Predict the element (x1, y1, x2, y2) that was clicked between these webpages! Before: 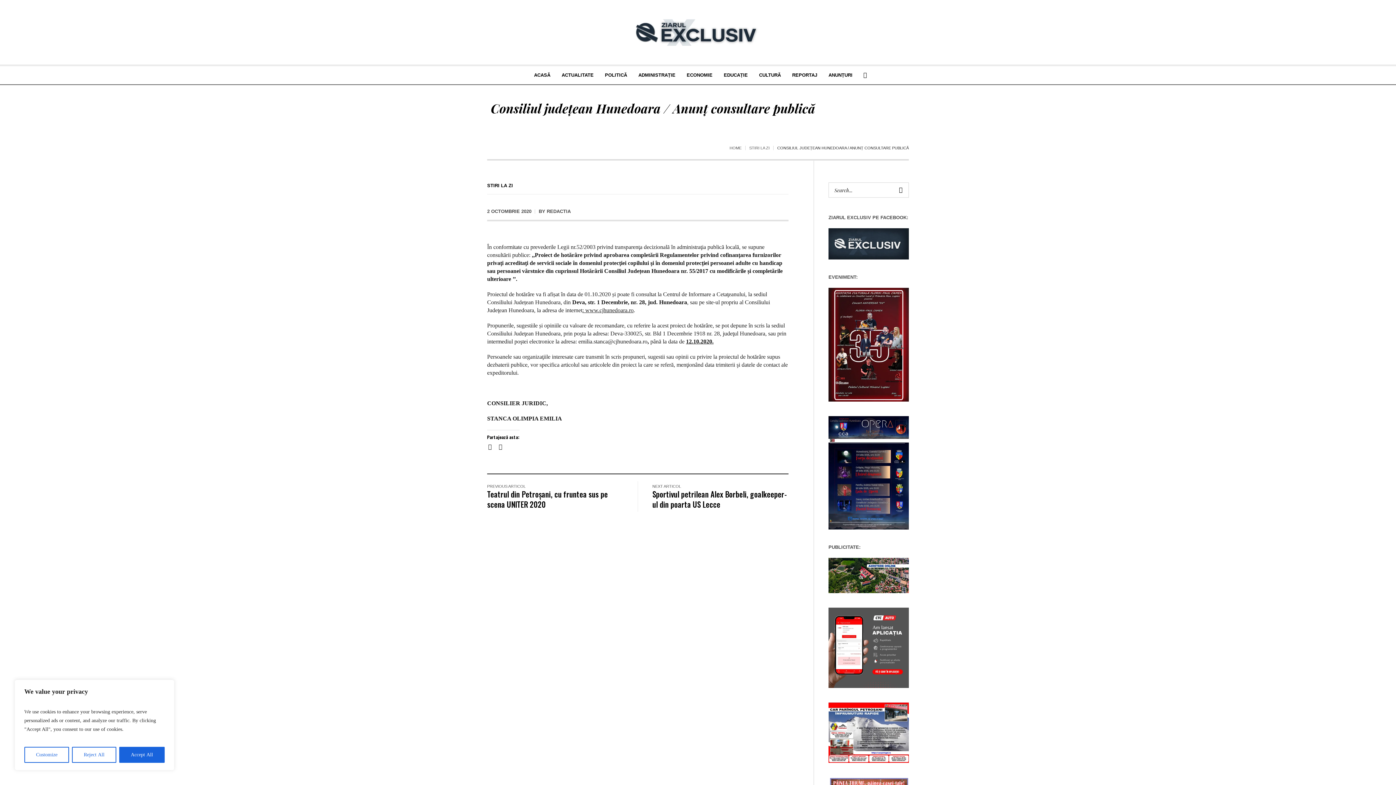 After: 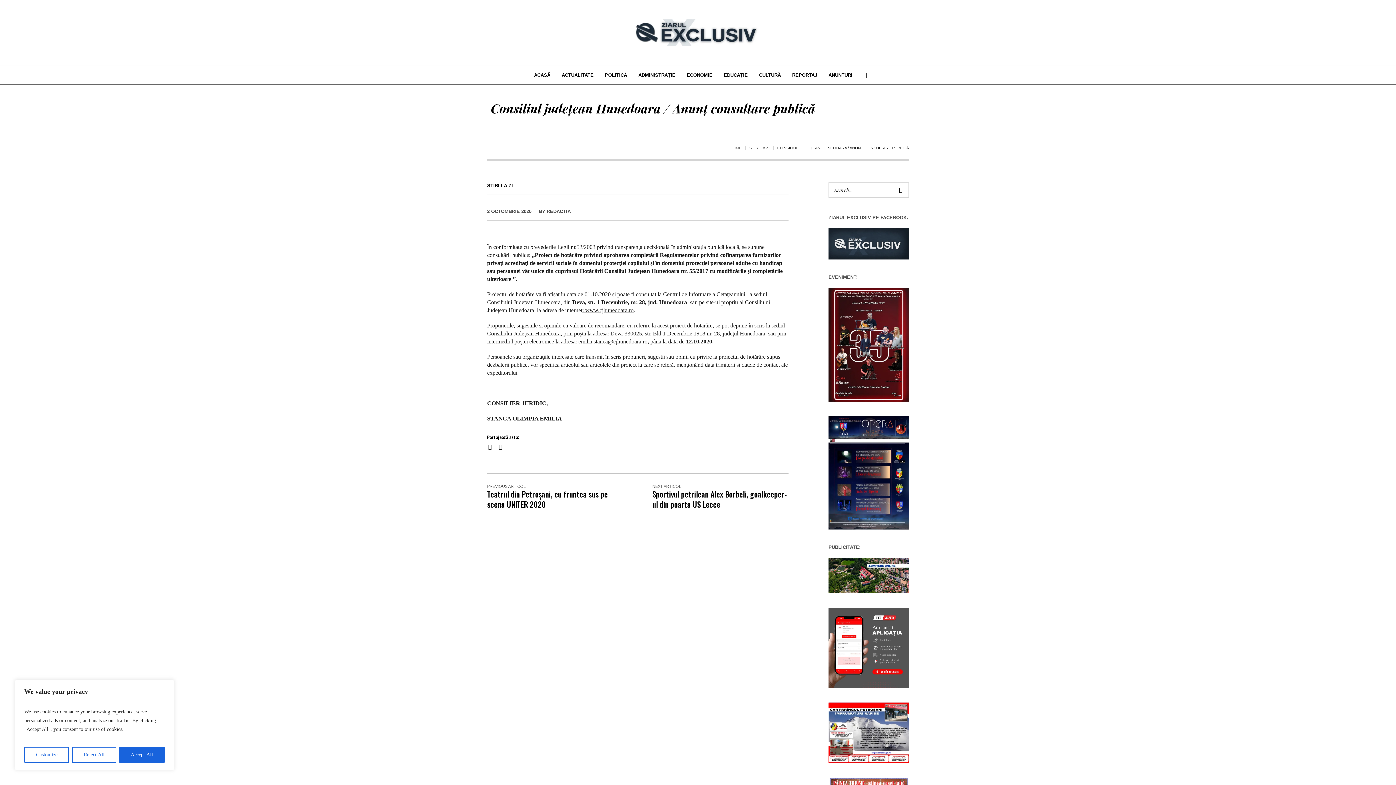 Action: bbox: (828, 643, 909, 651)